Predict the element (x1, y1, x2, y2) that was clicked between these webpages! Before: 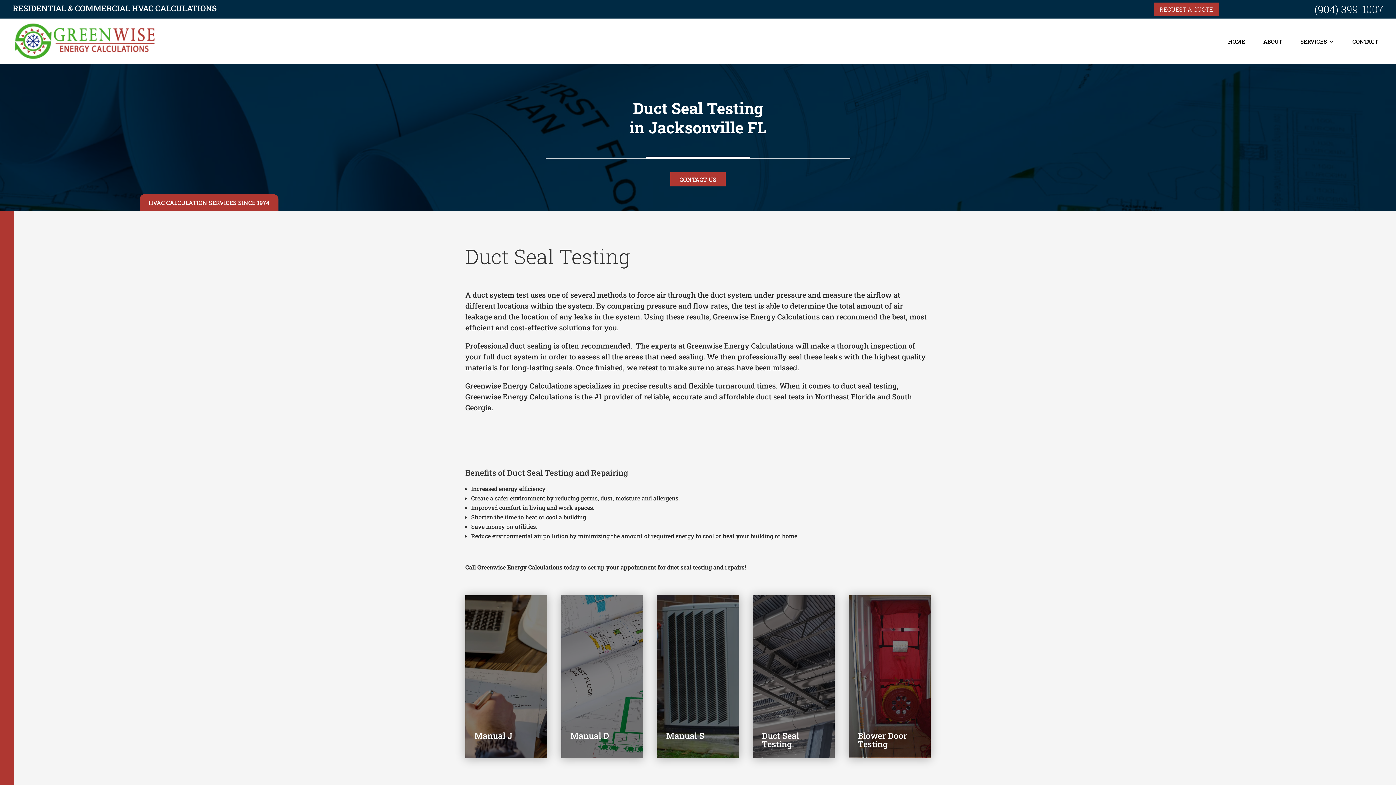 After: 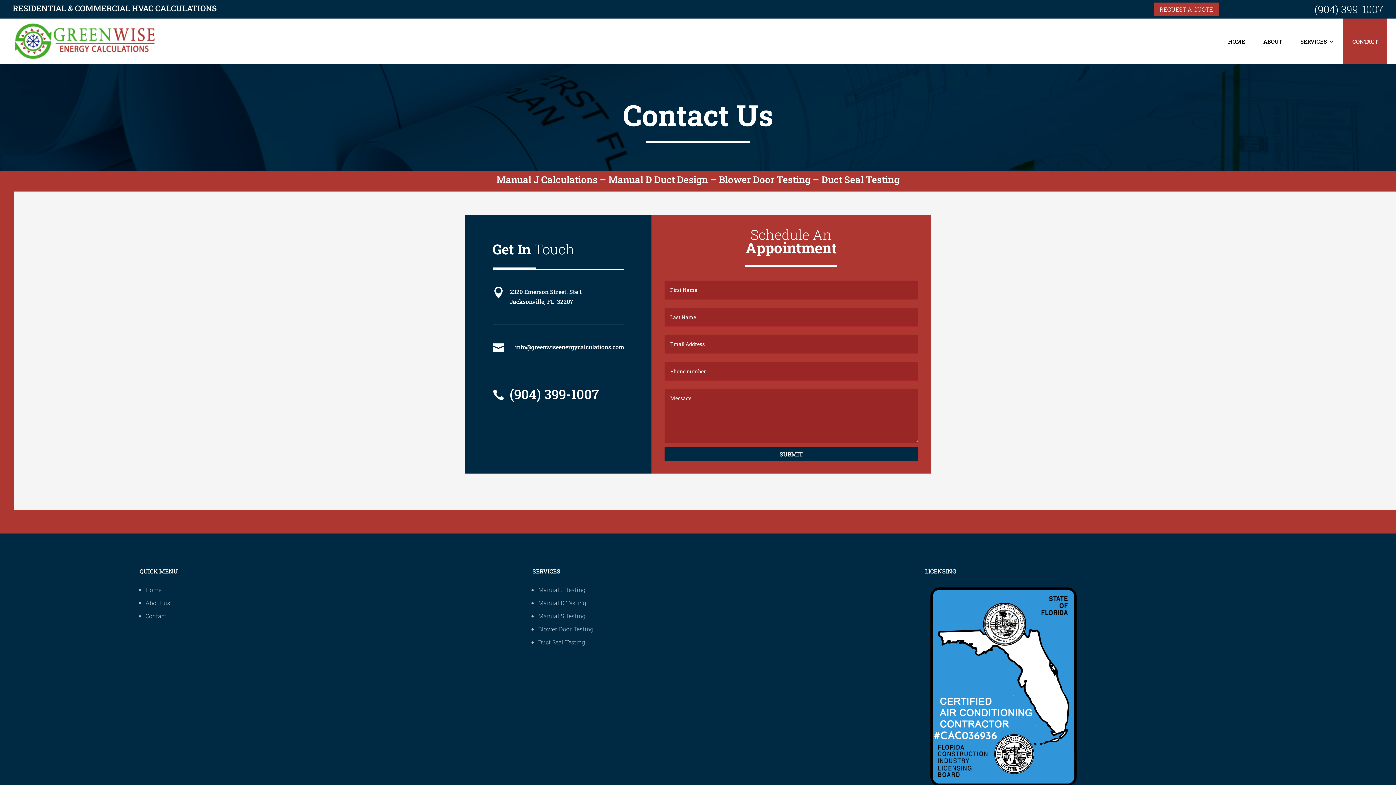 Action: label: REQUEST A QUOTE bbox: (1154, 2, 1219, 15)